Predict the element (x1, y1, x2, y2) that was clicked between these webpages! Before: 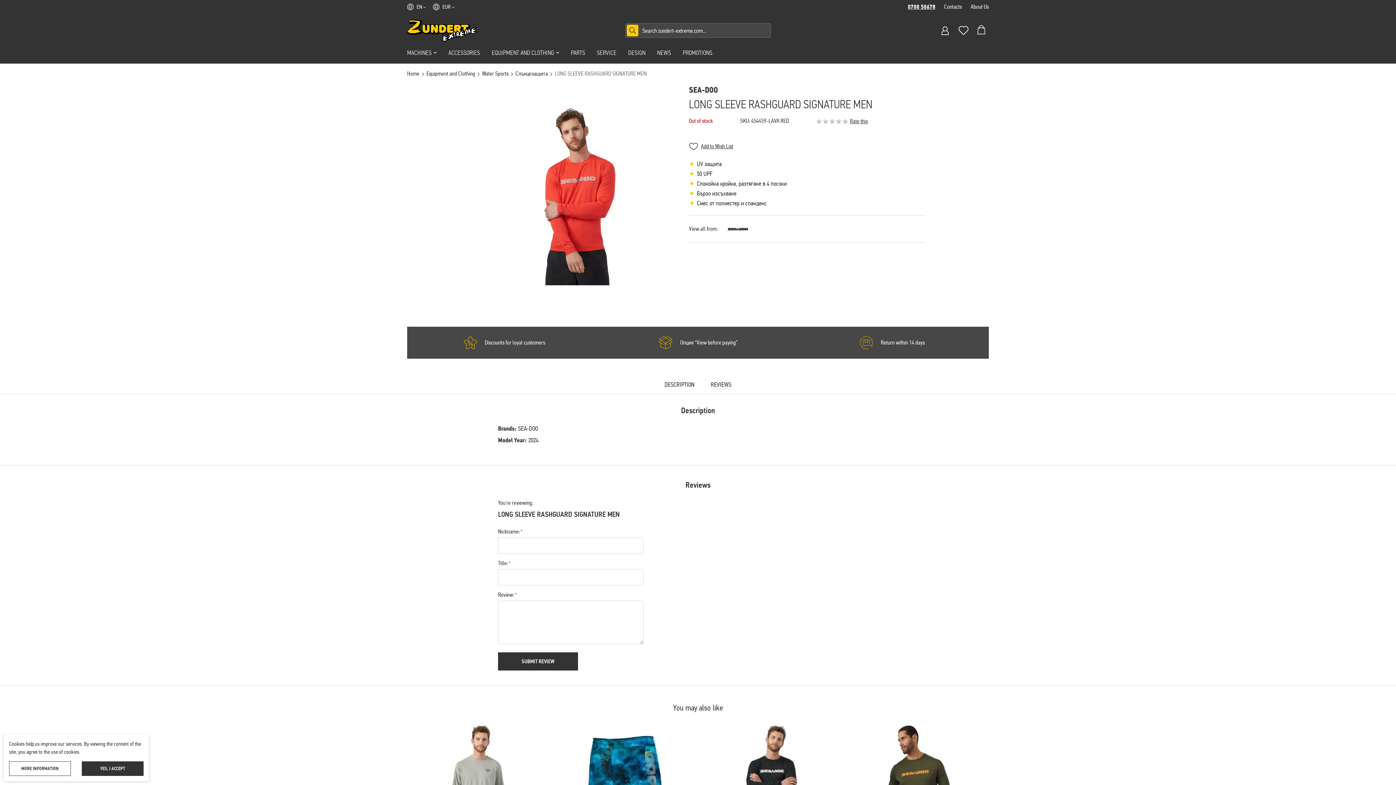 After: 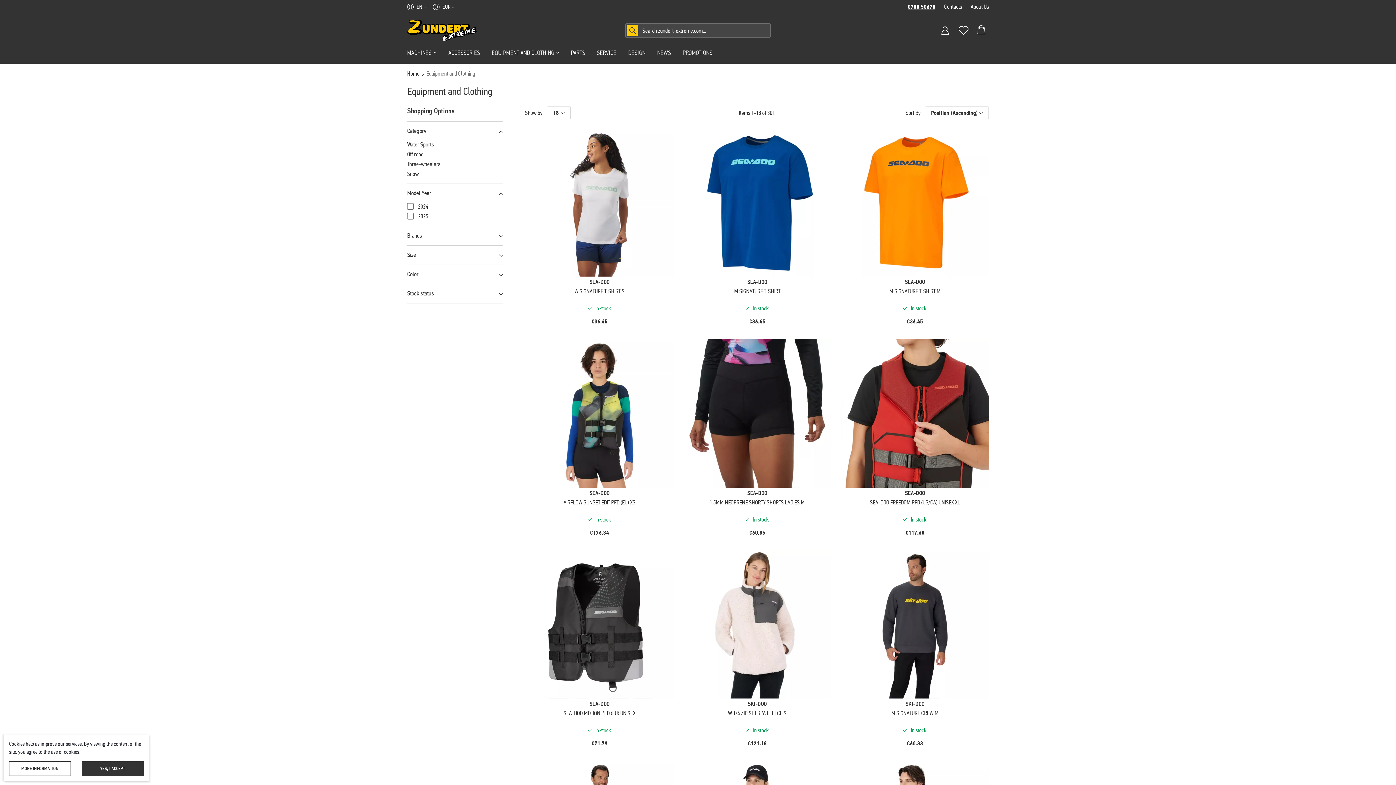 Action: bbox: (426, 69, 475, 78) label: Equipment and Clothing